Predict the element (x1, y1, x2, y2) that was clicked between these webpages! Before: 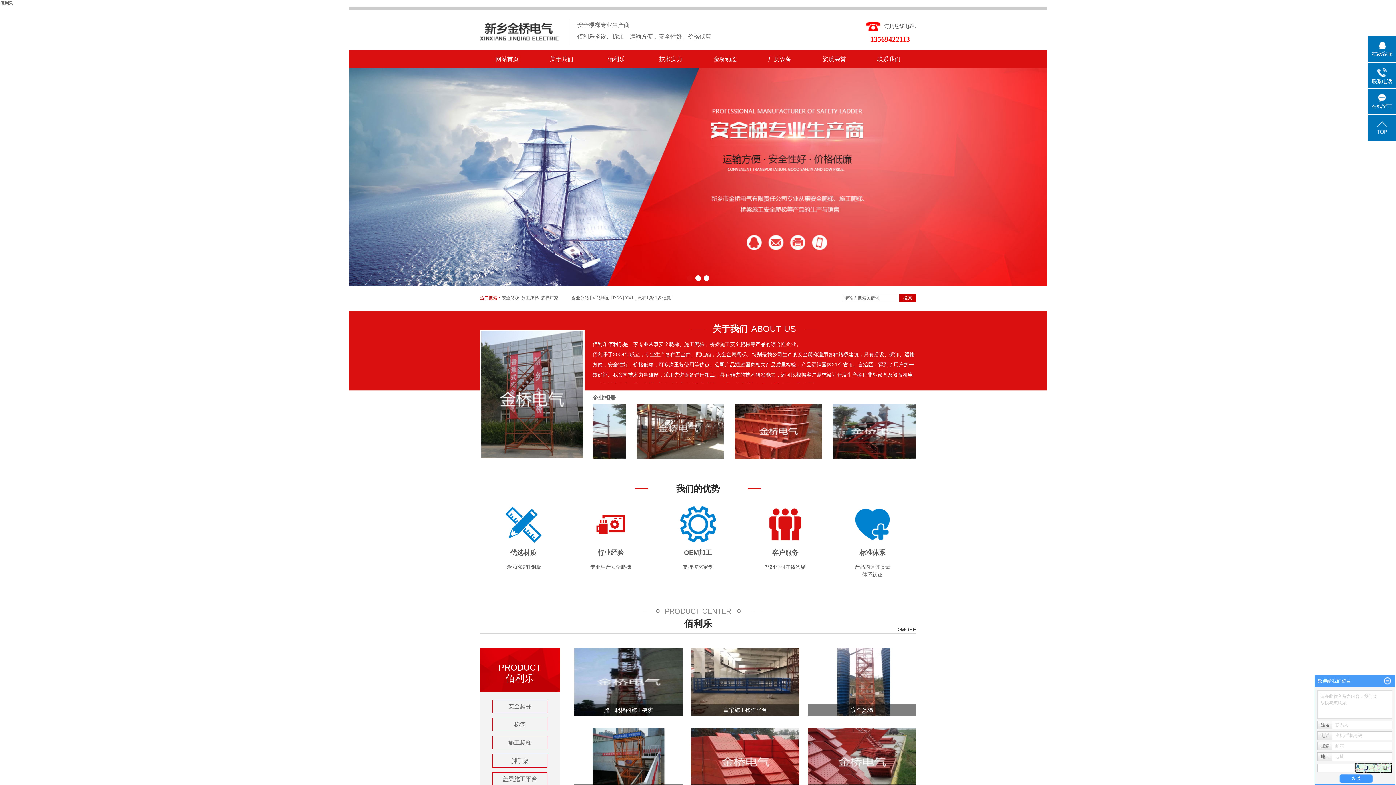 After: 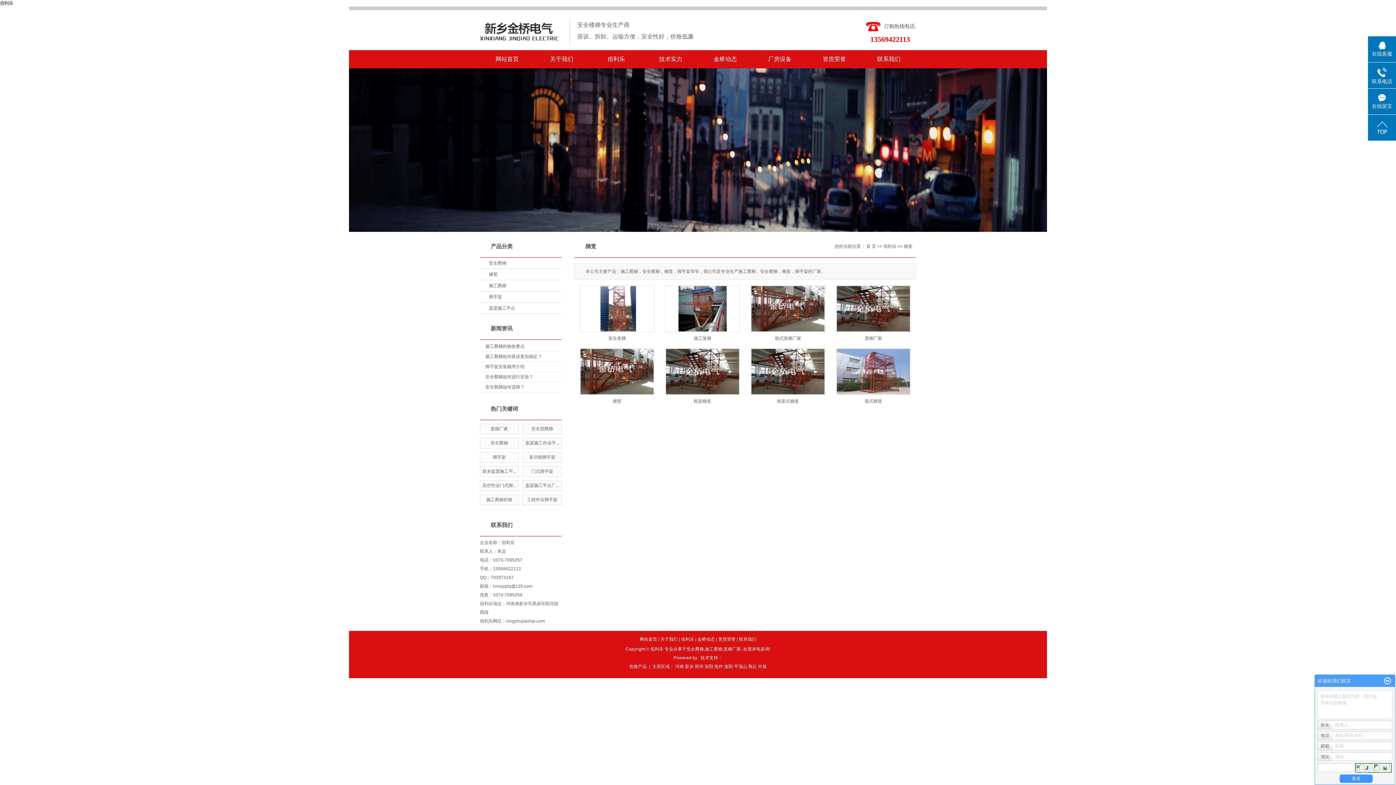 Action: bbox: (514, 721, 525, 728) label: 梯笼